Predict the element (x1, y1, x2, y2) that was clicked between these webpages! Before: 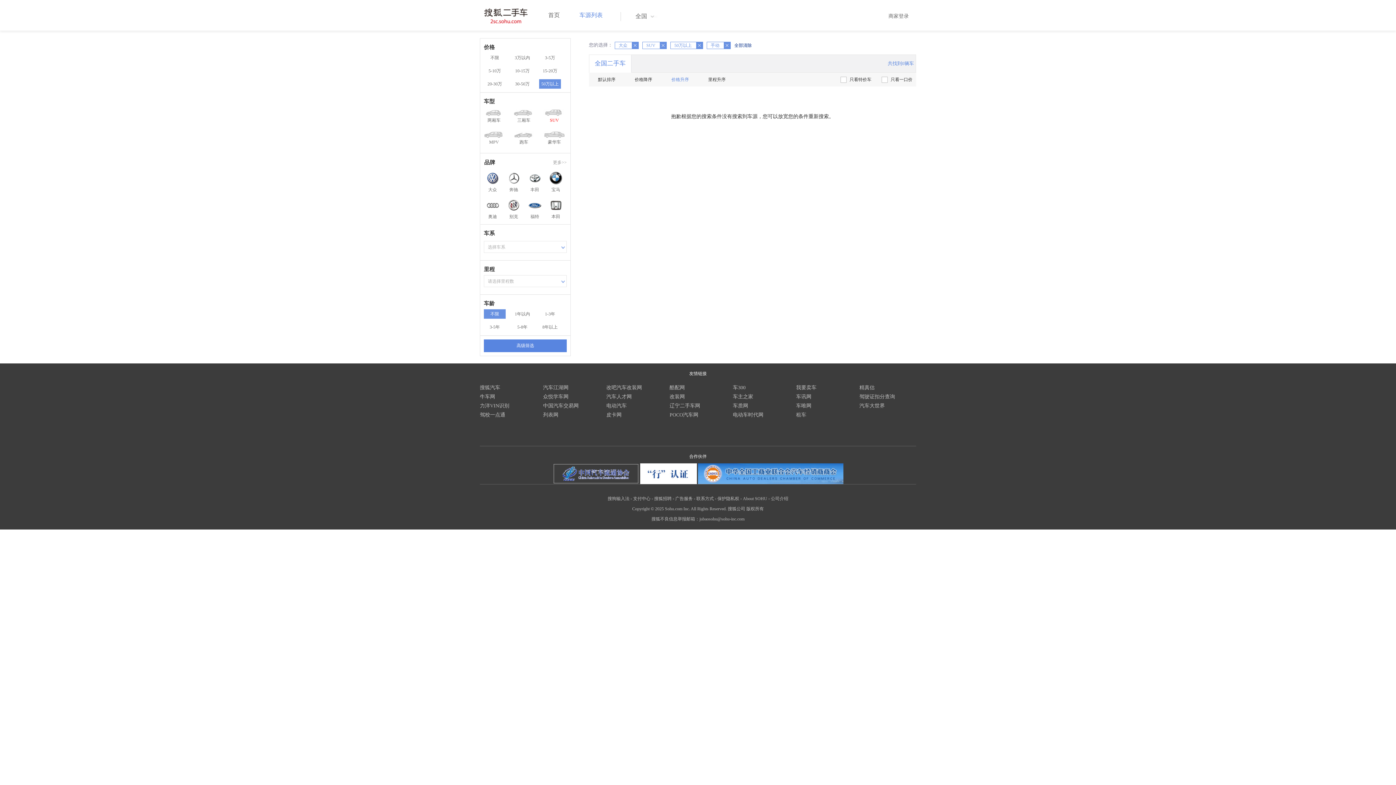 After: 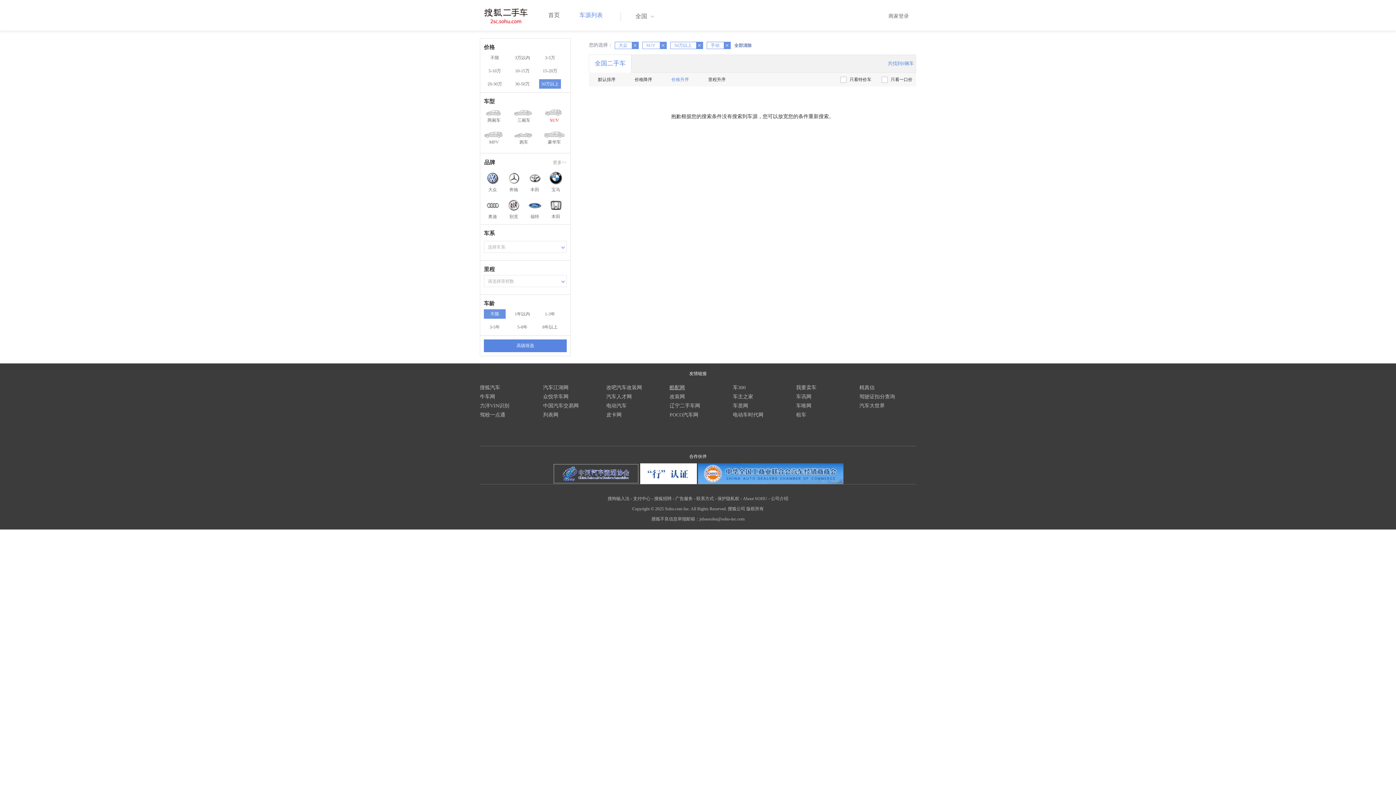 Action: bbox: (669, 385, 685, 390) label: 酷配网